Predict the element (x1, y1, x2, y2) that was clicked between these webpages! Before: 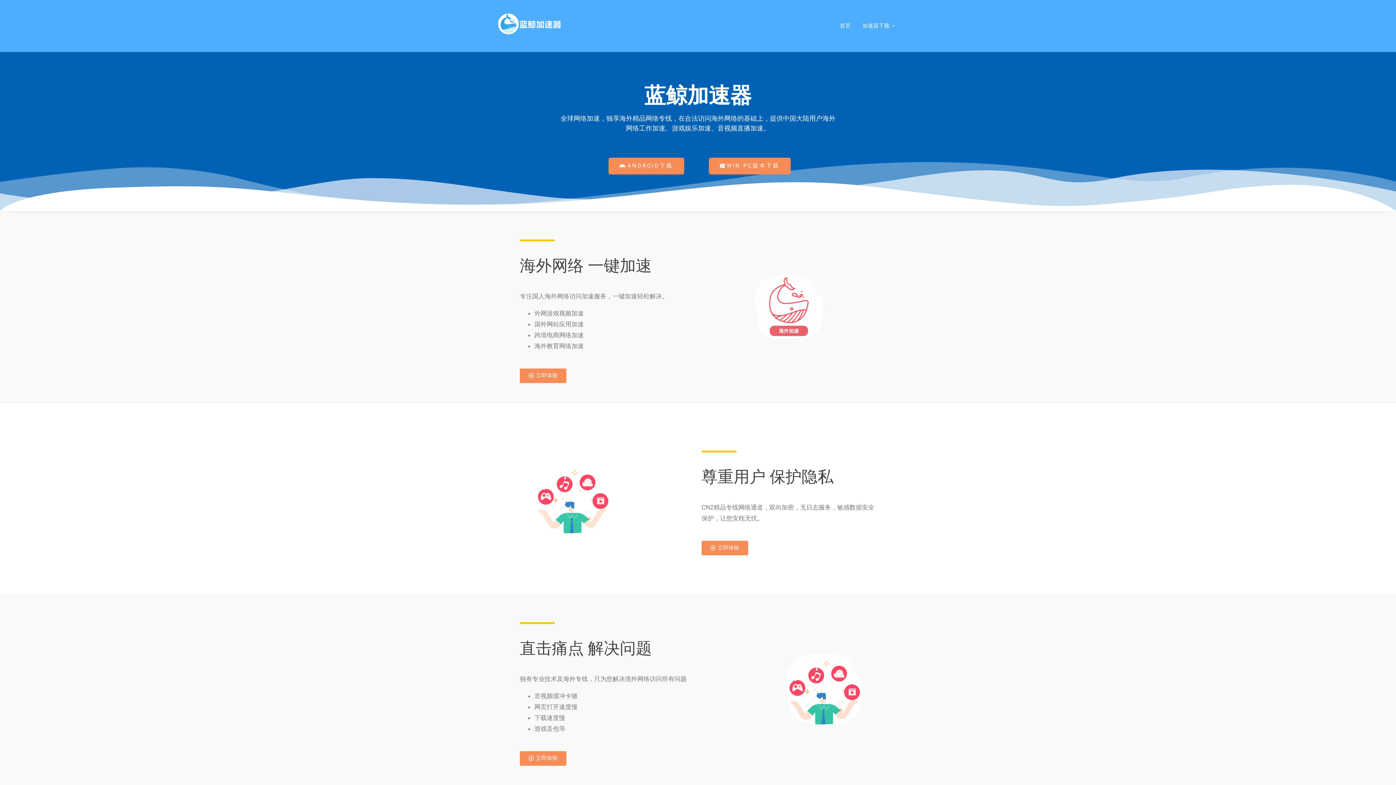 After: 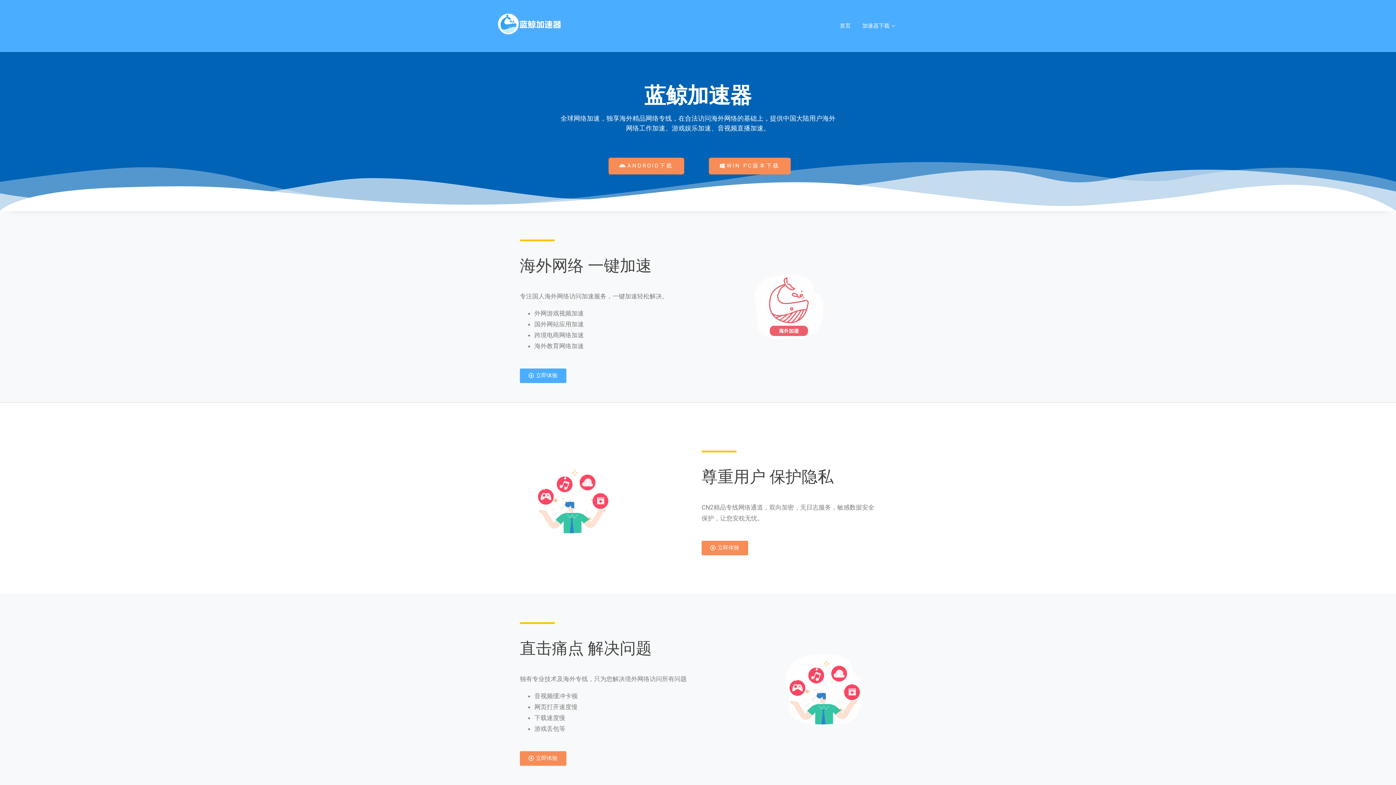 Action: label: 立即体验 bbox: (520, 368, 566, 383)